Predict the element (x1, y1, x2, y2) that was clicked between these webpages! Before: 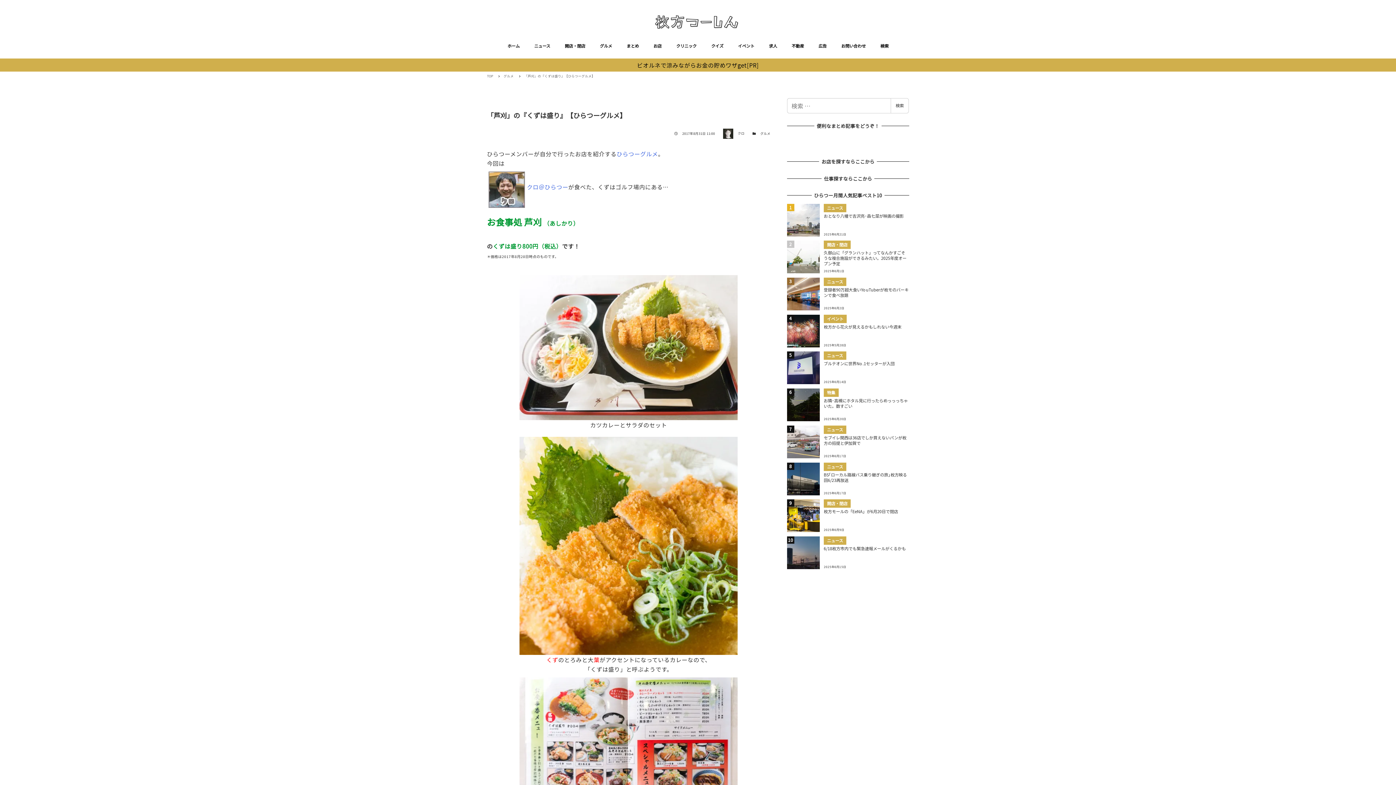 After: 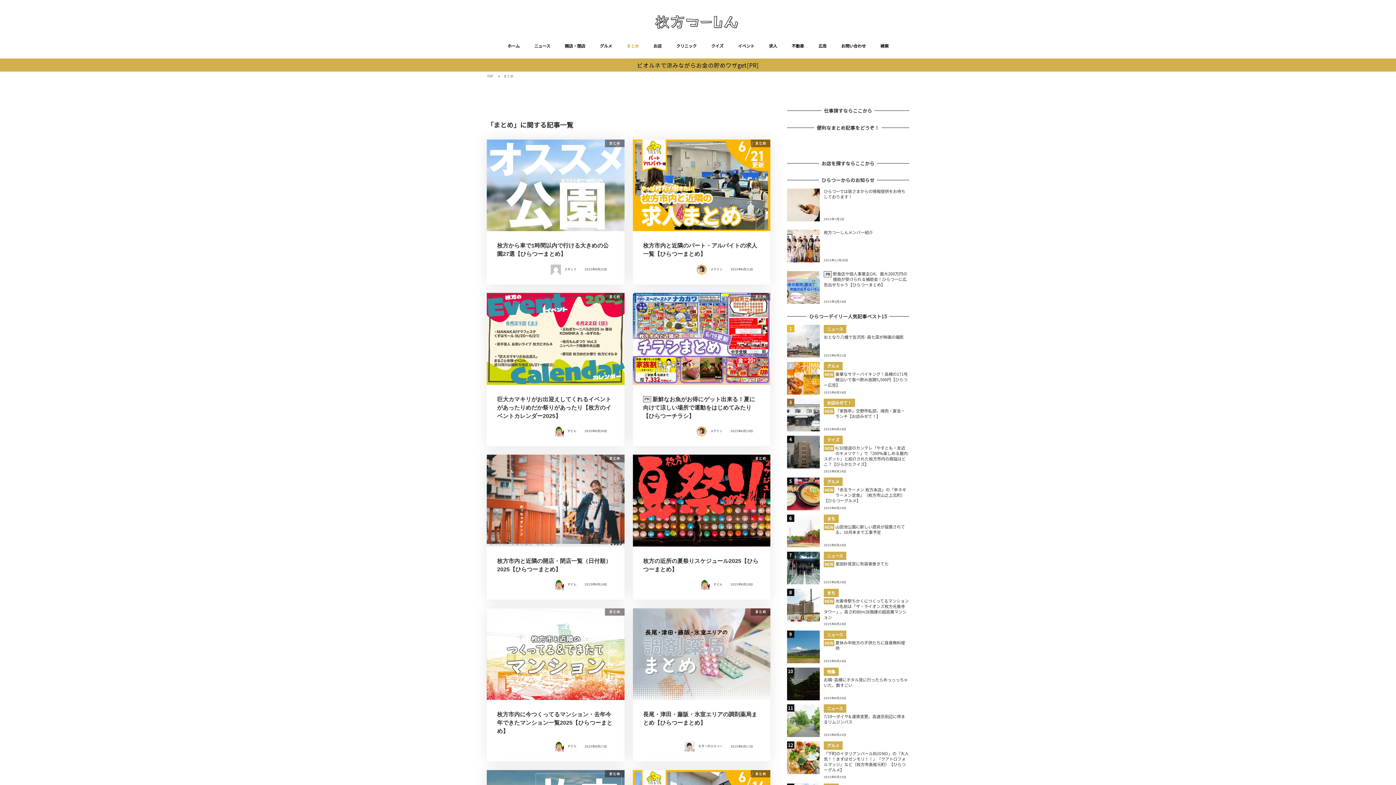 Action: label: まとめ bbox: (619, 33, 646, 58)